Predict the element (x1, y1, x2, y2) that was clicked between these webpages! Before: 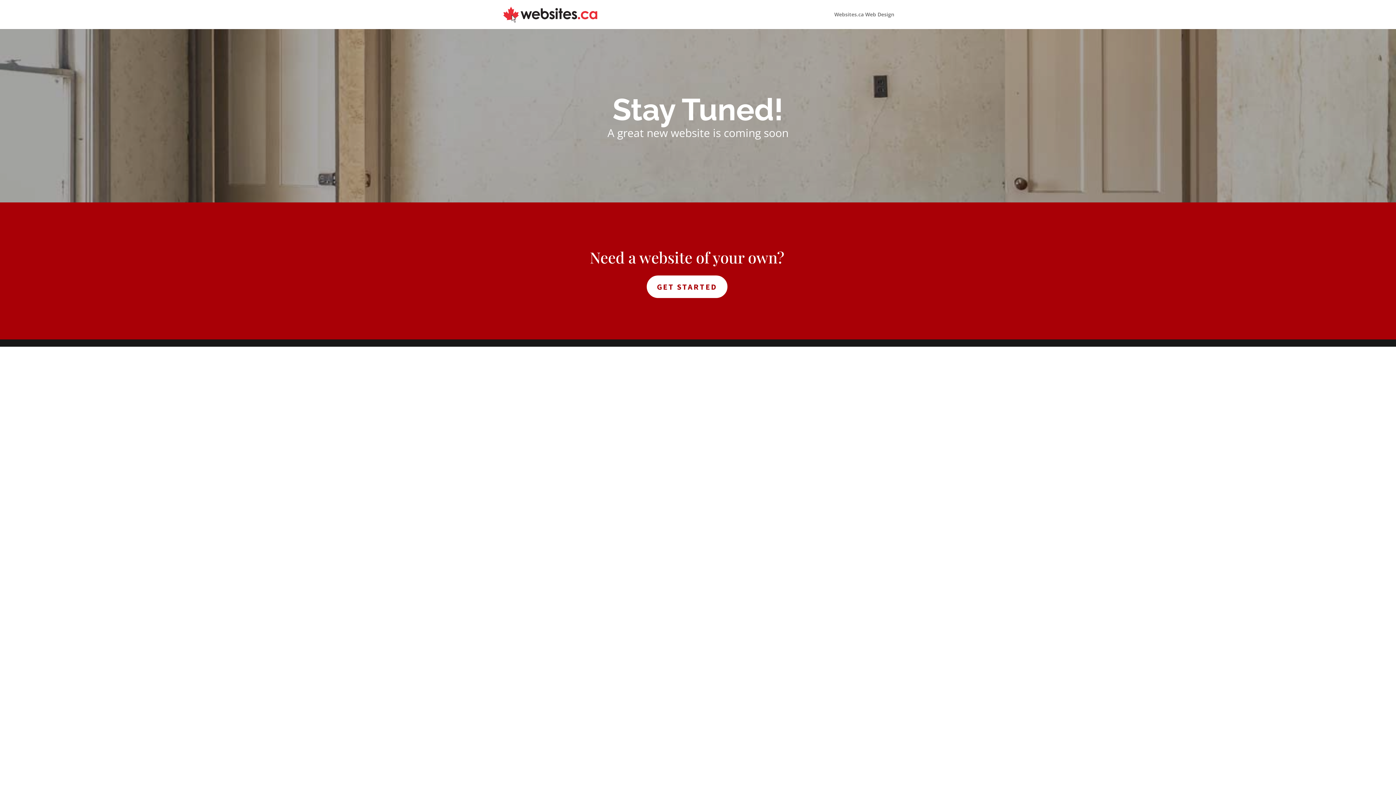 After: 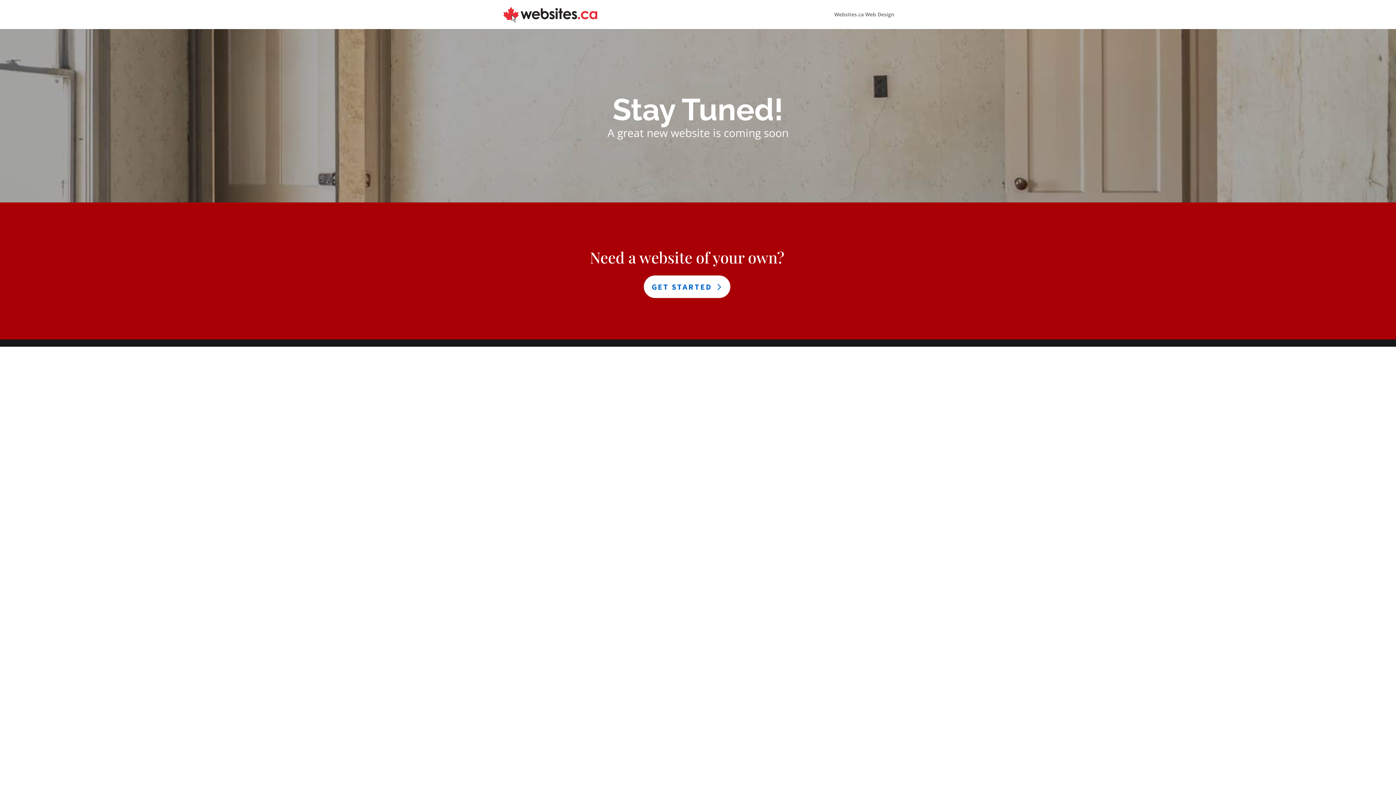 Action: bbox: (646, 275, 727, 298) label: GET STARTED